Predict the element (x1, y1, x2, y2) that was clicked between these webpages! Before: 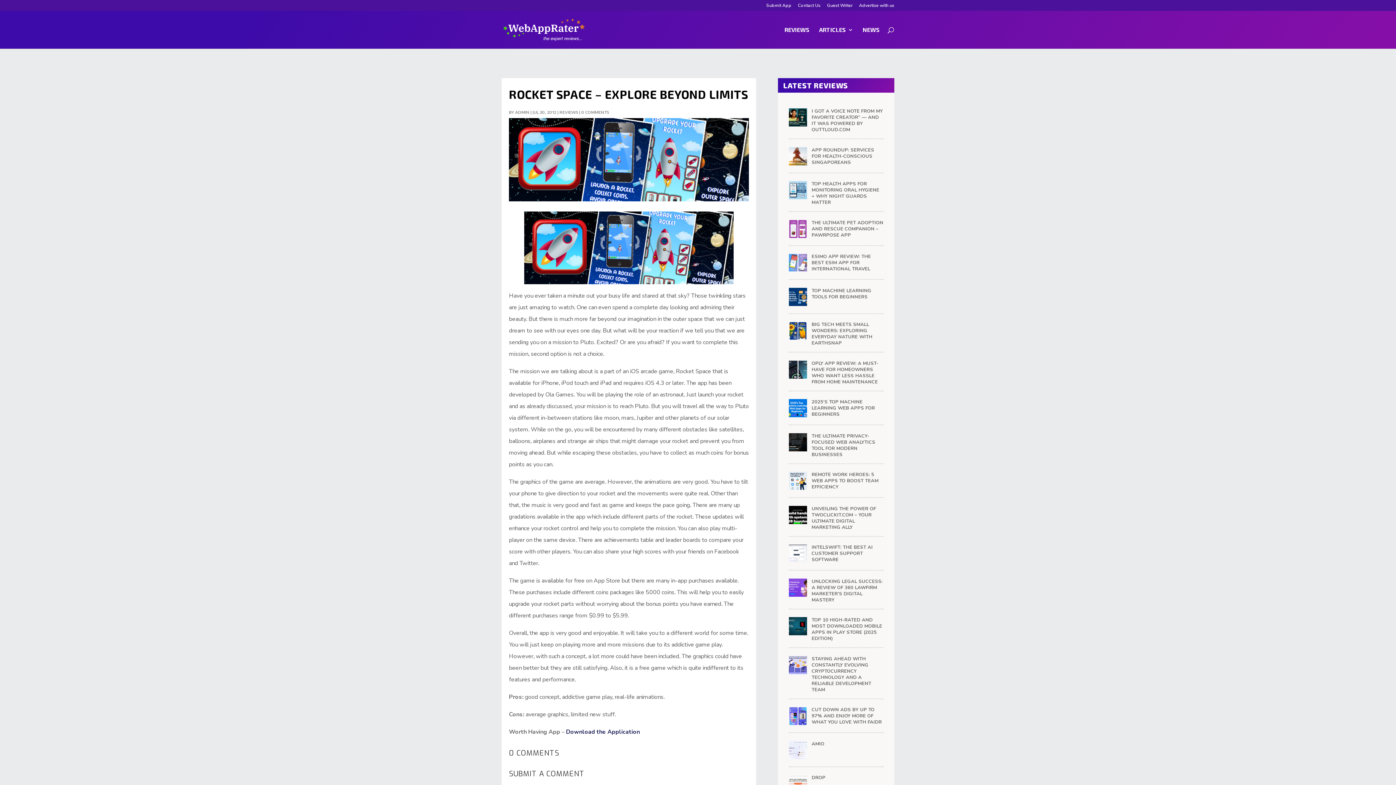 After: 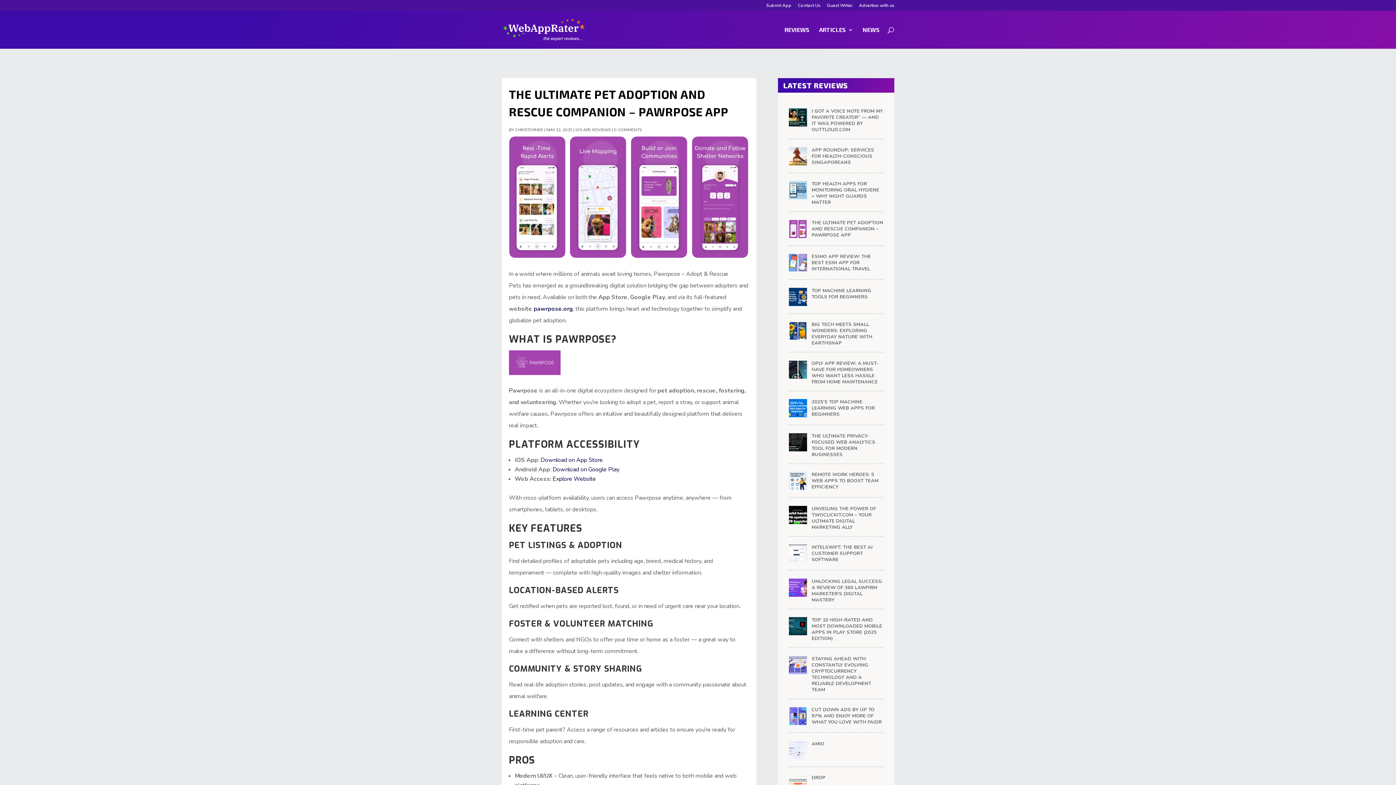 Action: bbox: (811, 219, 883, 239) label: THE ULTIMATE PET ADOPTION AND RESCUE COMPANION – PAWRPOSE APP